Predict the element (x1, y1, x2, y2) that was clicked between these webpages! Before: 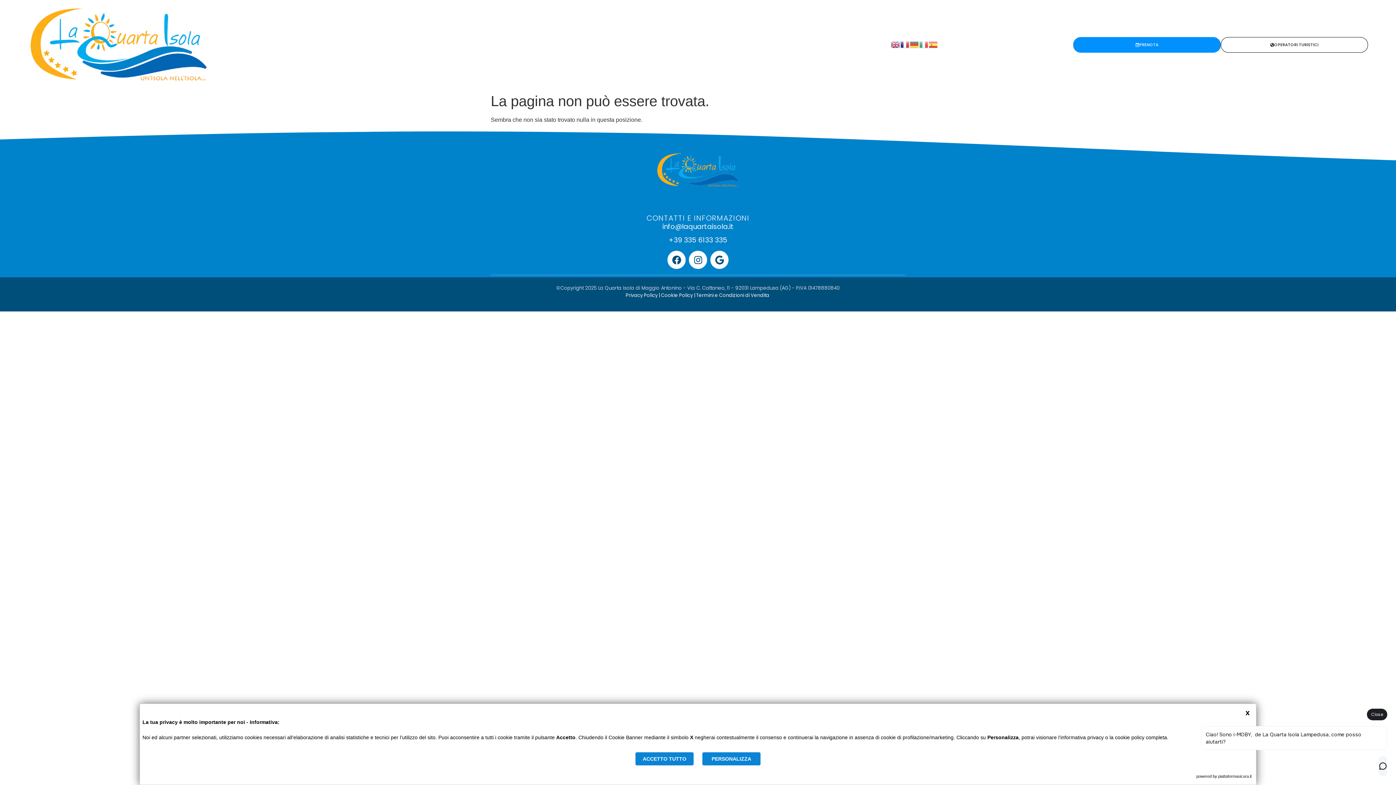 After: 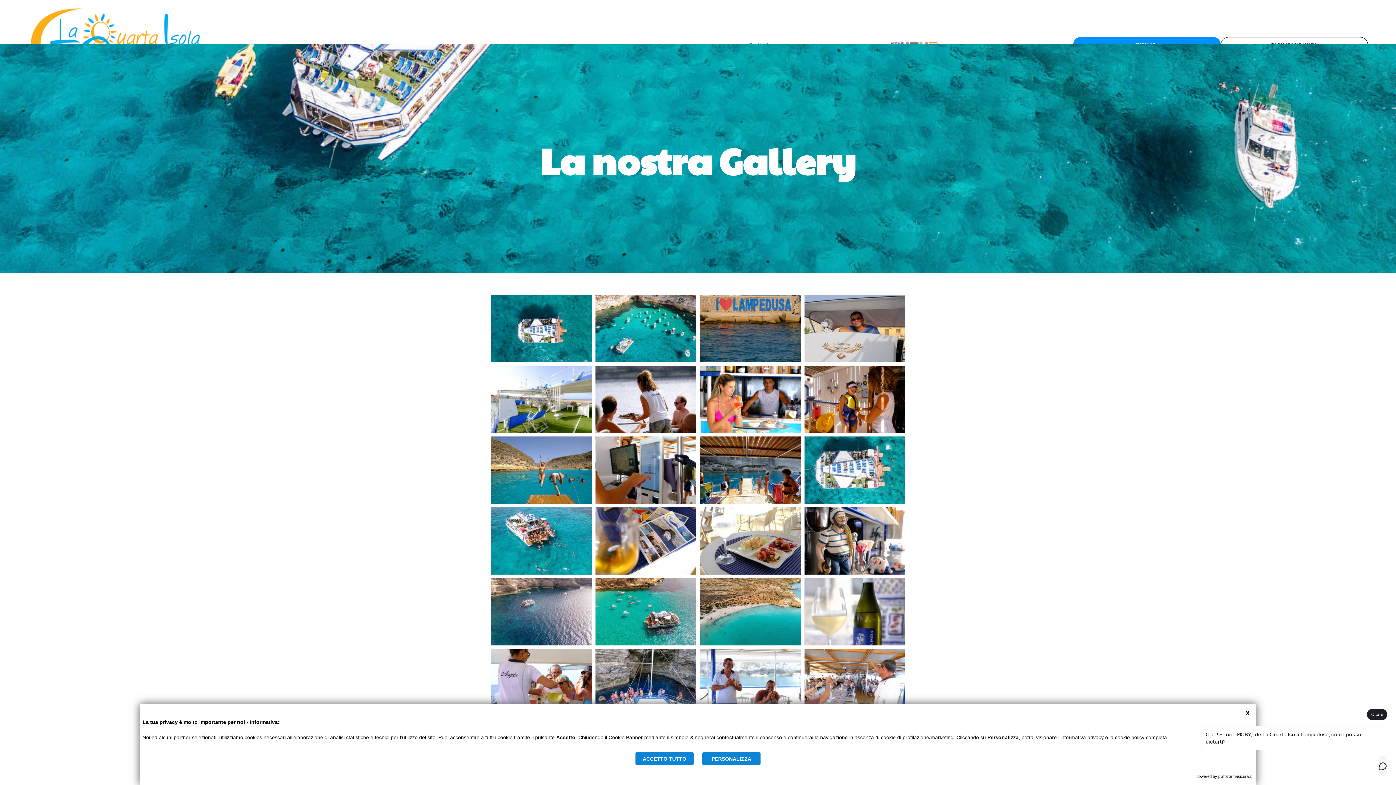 Action: bbox: (744, 32, 777, 58) label: Galleria